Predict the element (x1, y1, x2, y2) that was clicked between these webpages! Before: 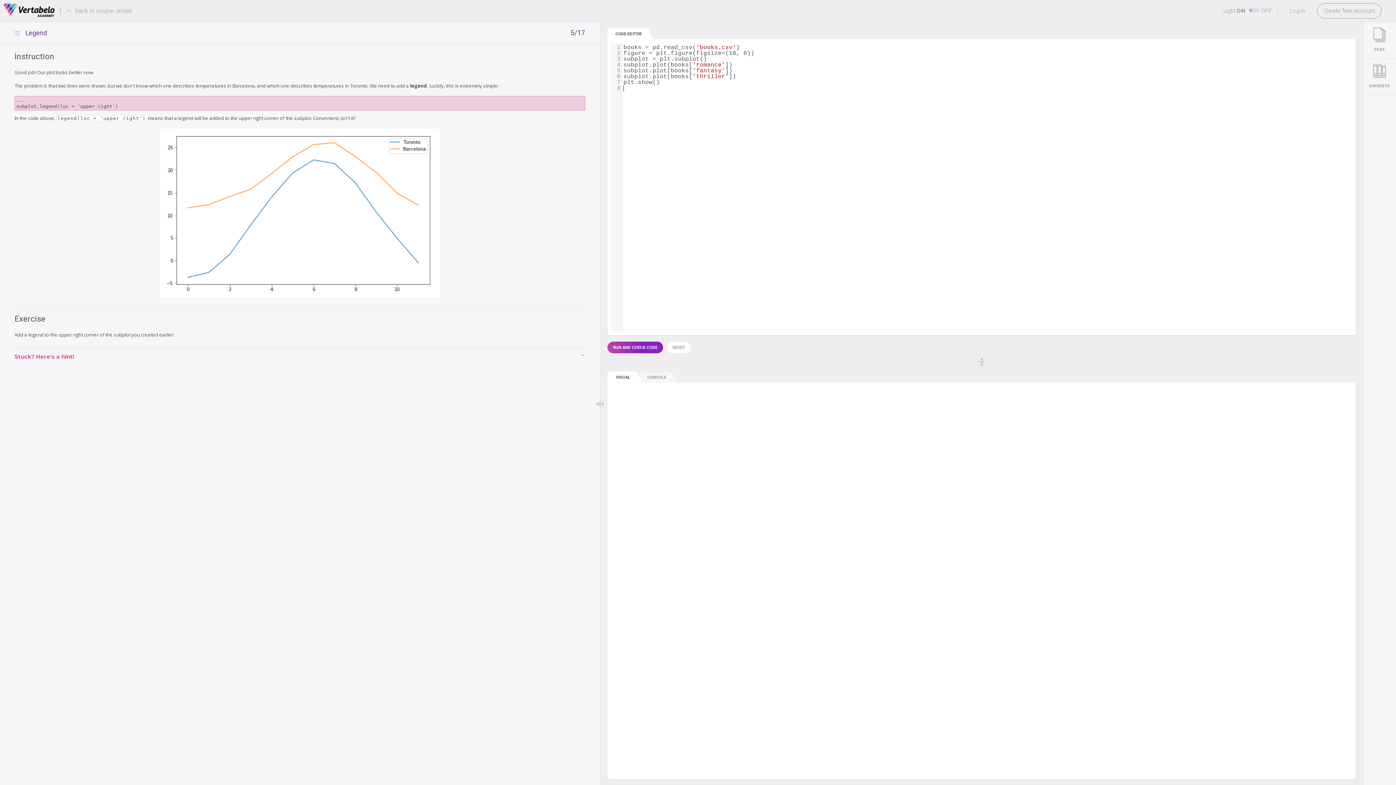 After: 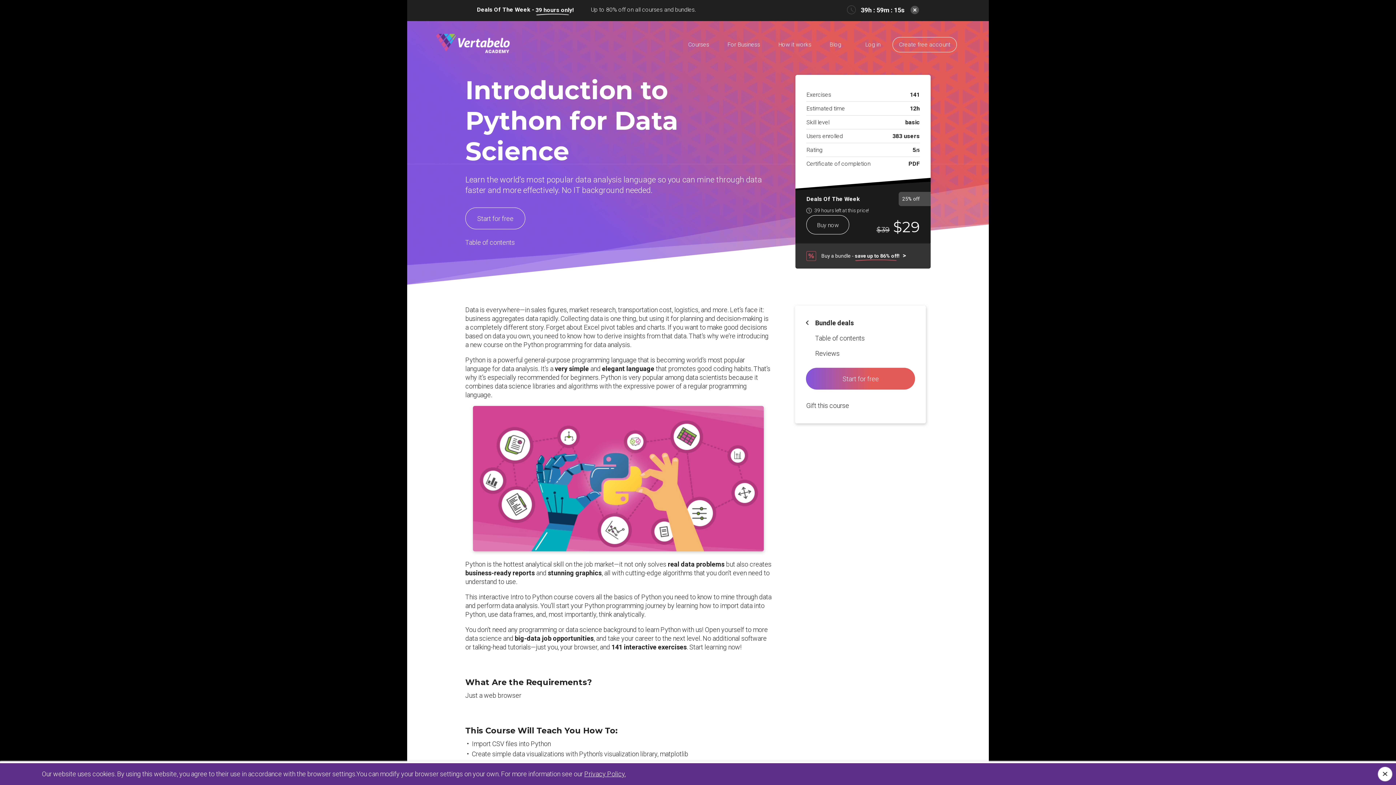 Action: bbox: (60, 7, 132, 14) label: Back to course details